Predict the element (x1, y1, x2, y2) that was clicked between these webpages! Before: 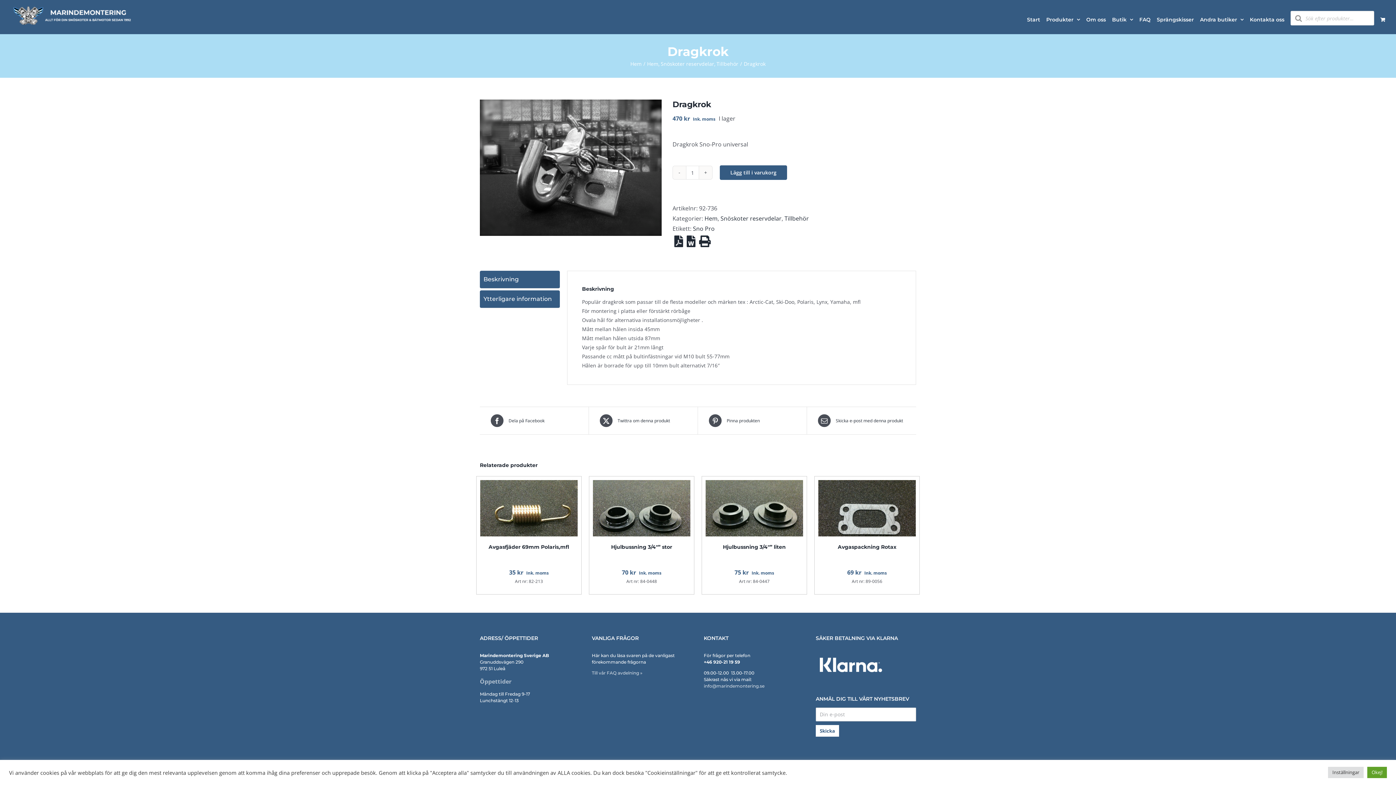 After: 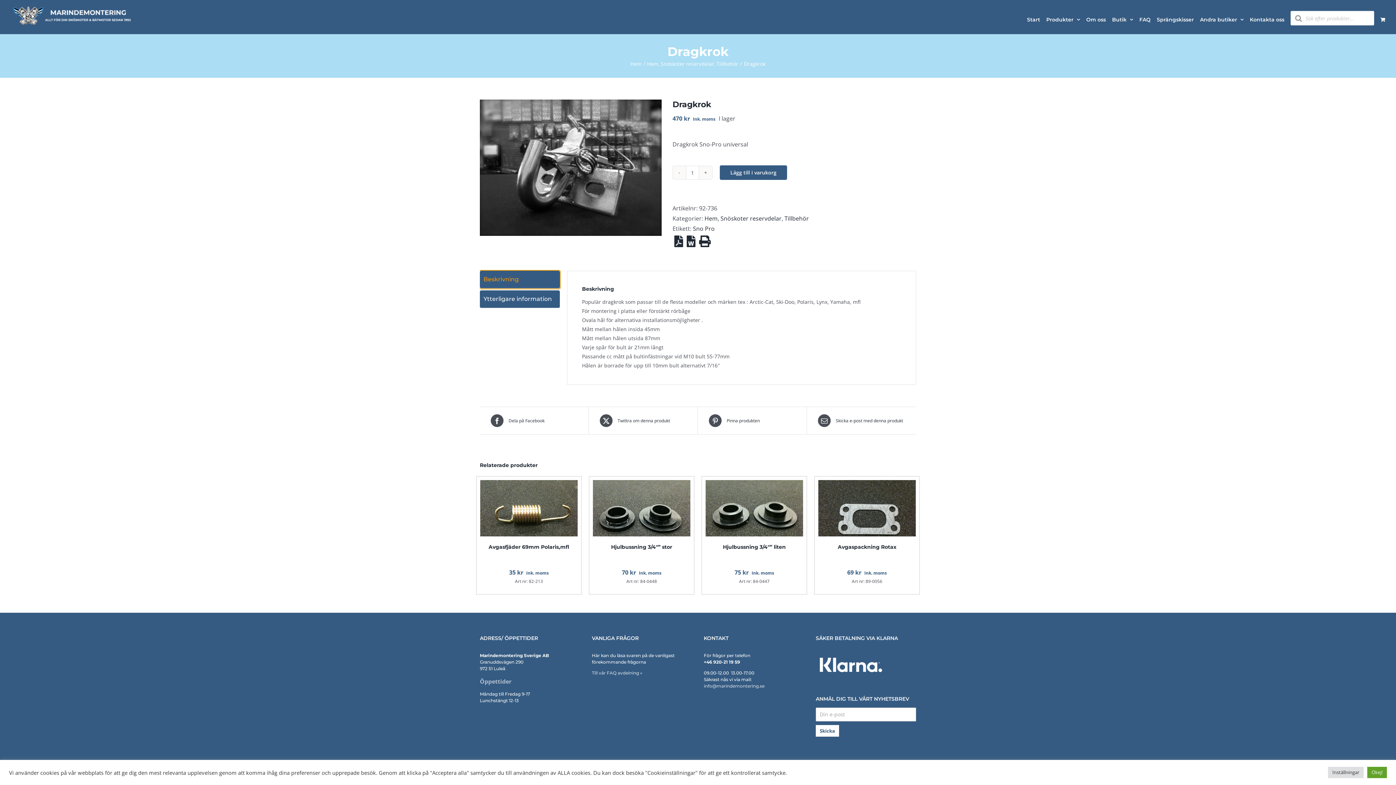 Action: bbox: (480, 270, 560, 288) label: Beskrivning